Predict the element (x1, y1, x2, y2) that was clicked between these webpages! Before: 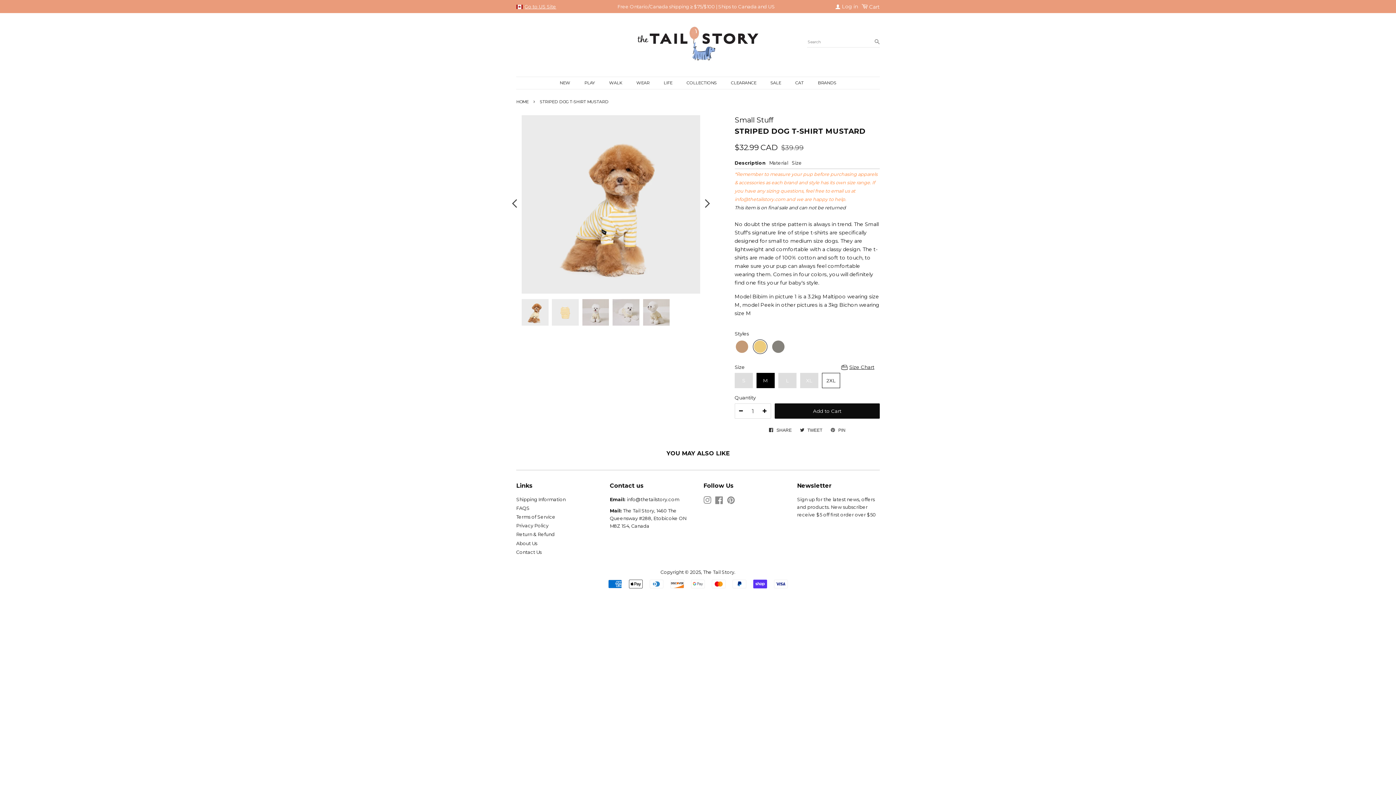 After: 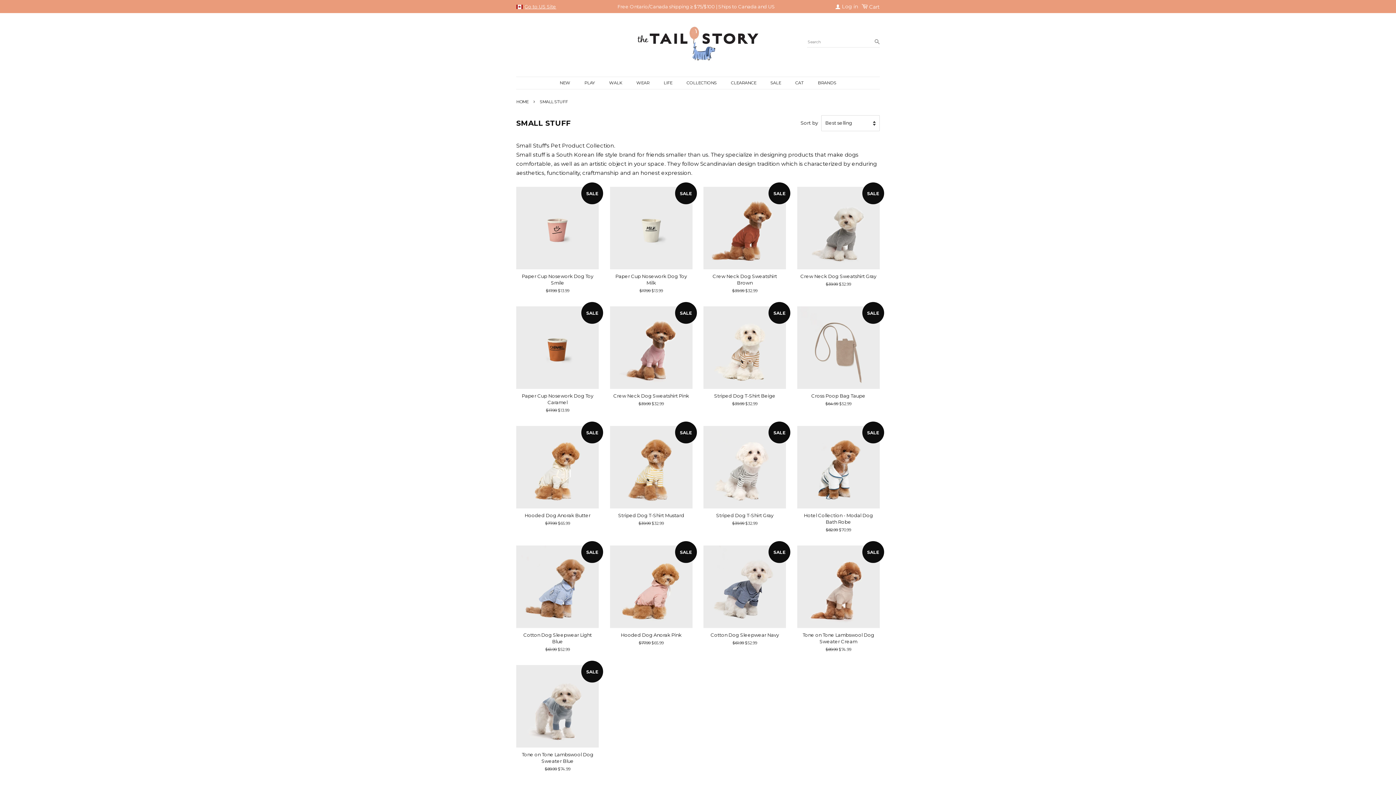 Action: label: Small Stuff bbox: (734, 117, 773, 123)